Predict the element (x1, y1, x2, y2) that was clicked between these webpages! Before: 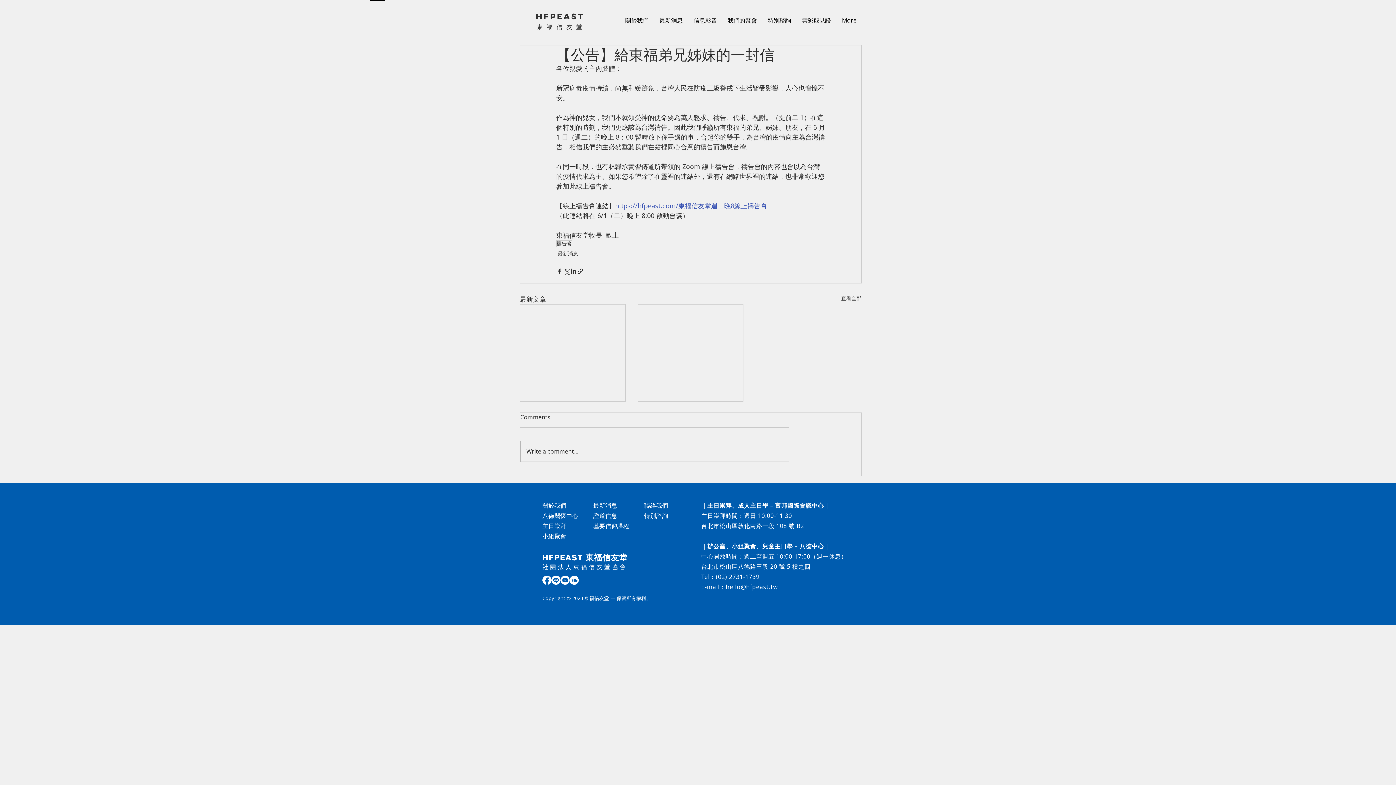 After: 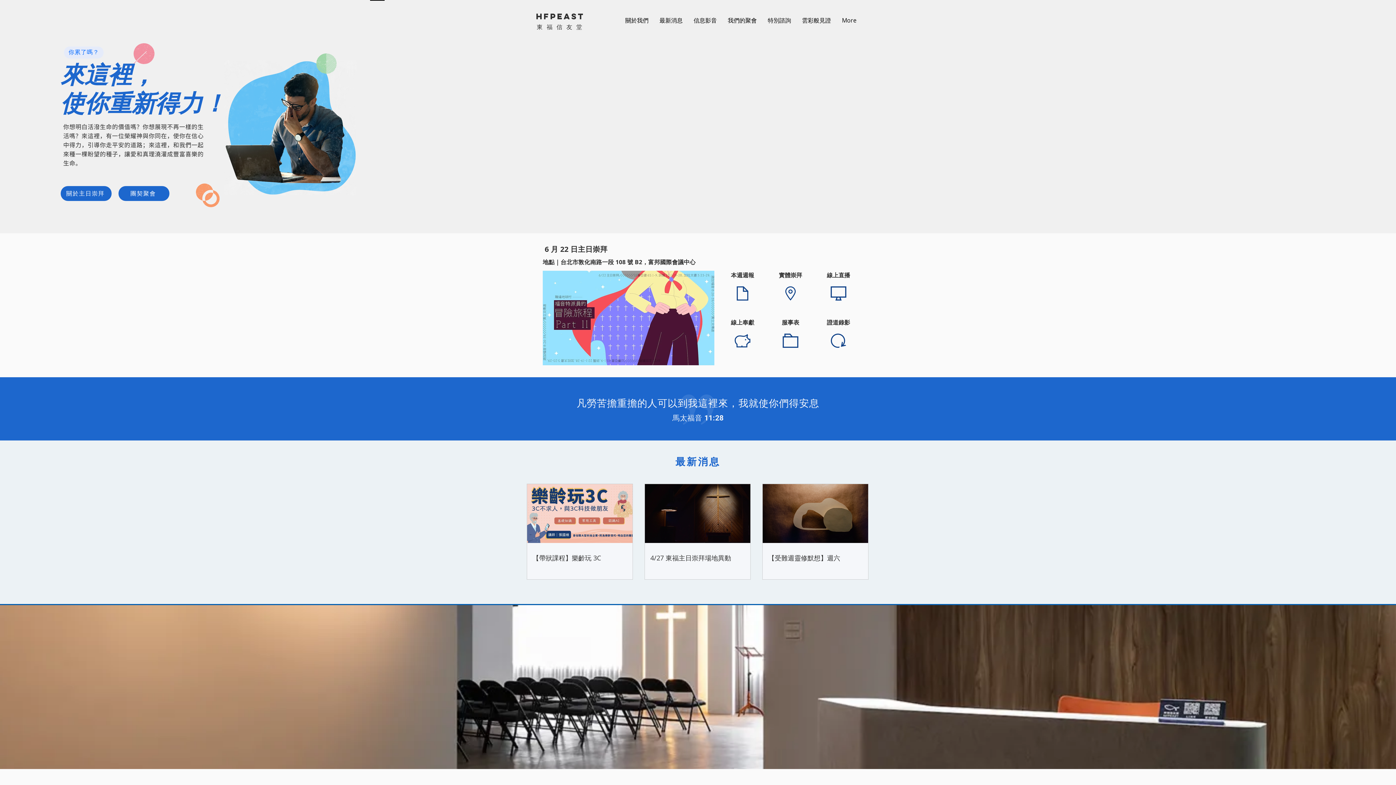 Action: bbox: (536, 11, 585, 21) label: HFPEAST